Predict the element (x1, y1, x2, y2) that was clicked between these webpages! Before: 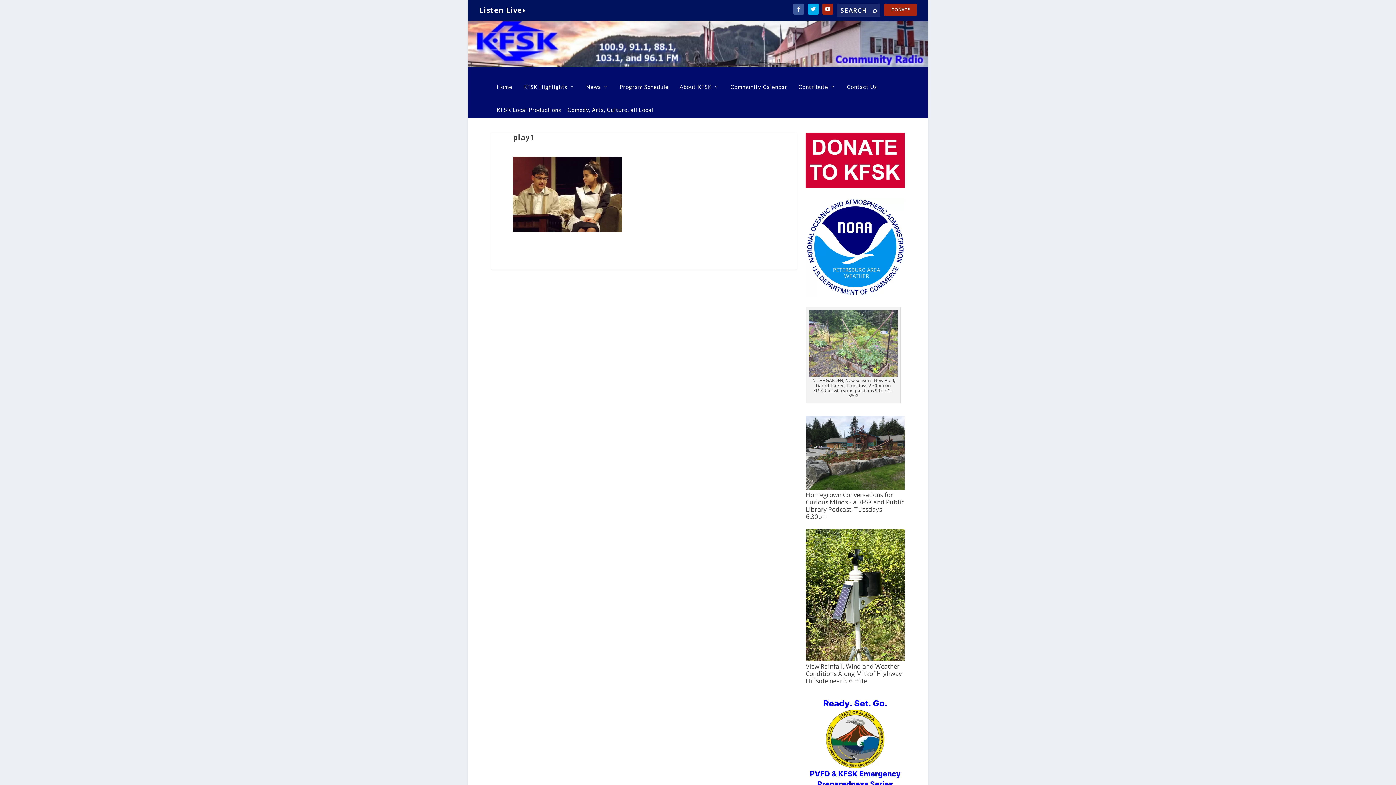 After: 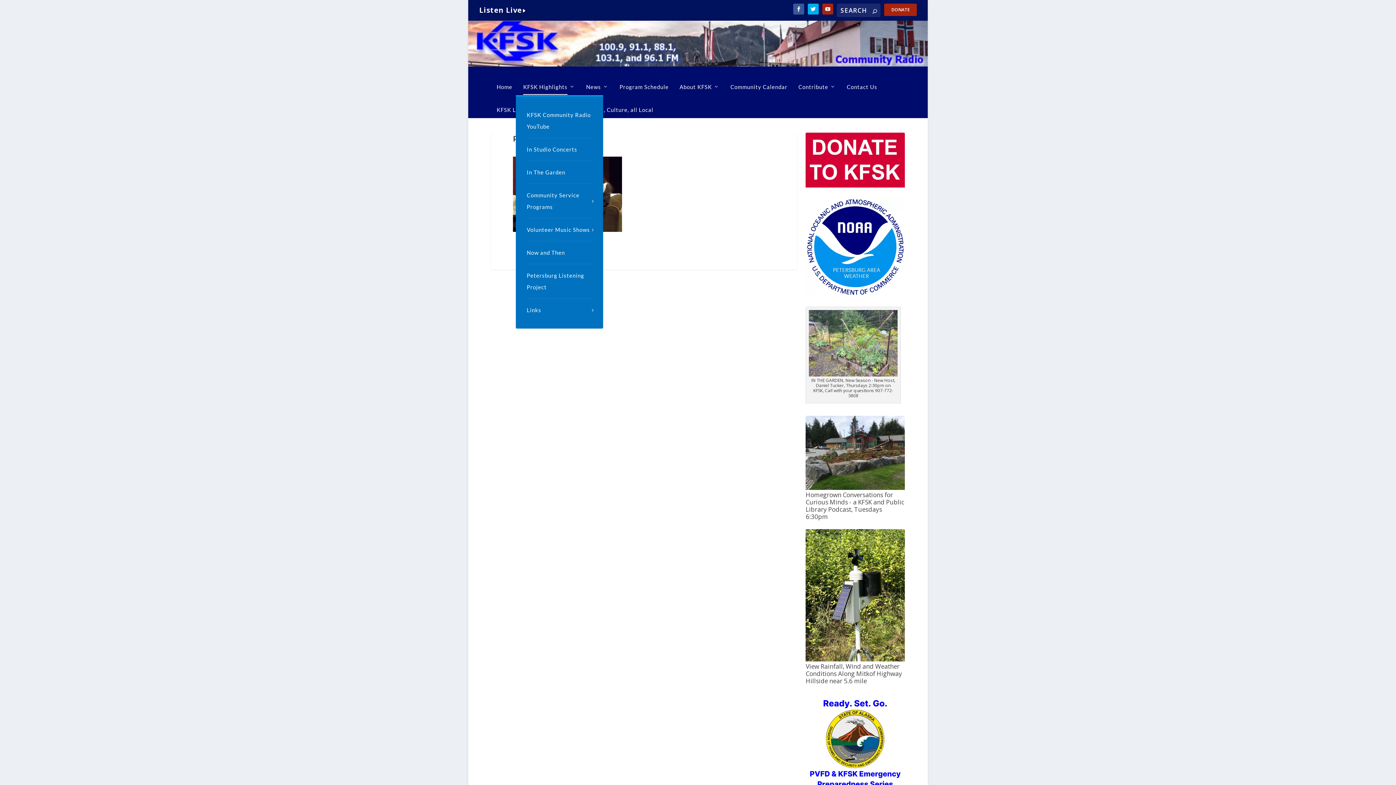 Action: label: KFSK Highlights bbox: (523, 72, 575, 95)